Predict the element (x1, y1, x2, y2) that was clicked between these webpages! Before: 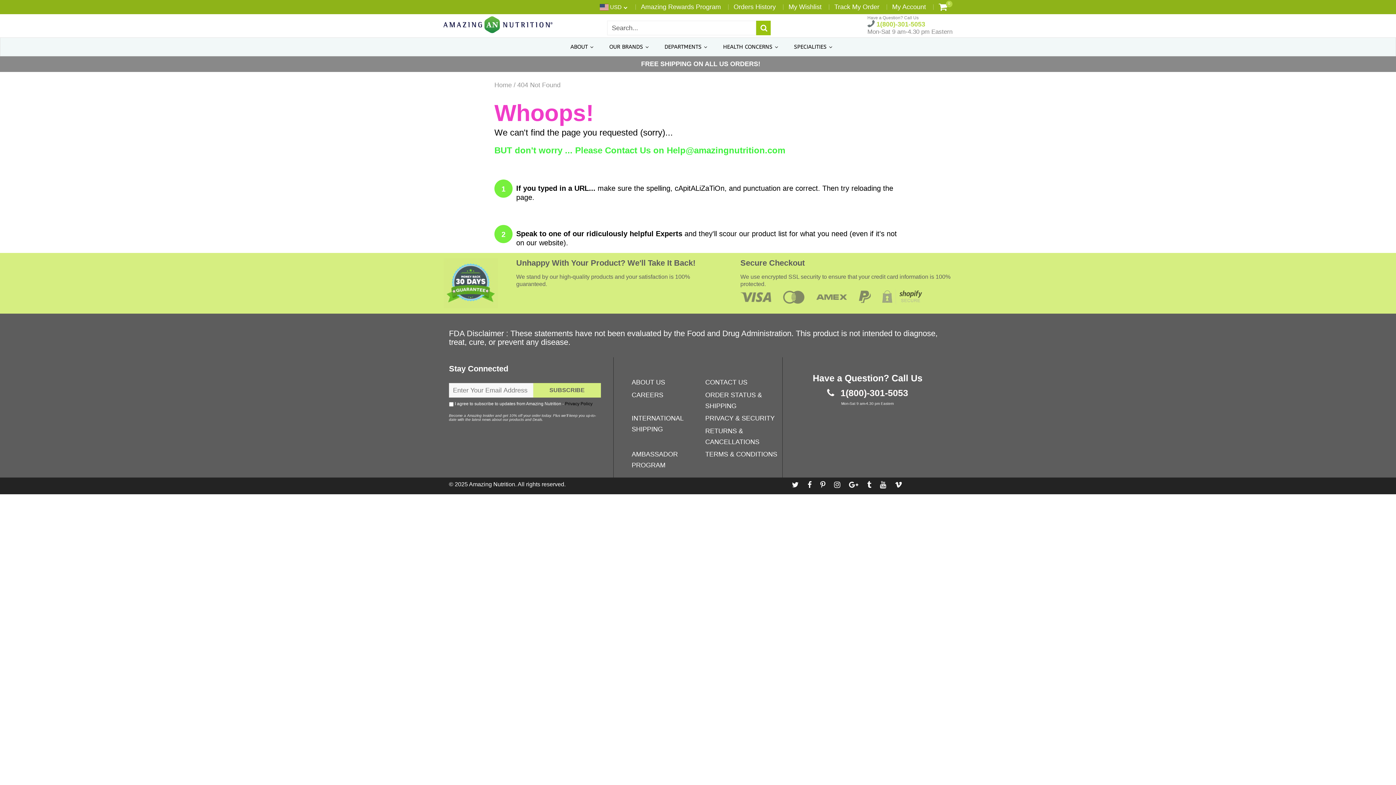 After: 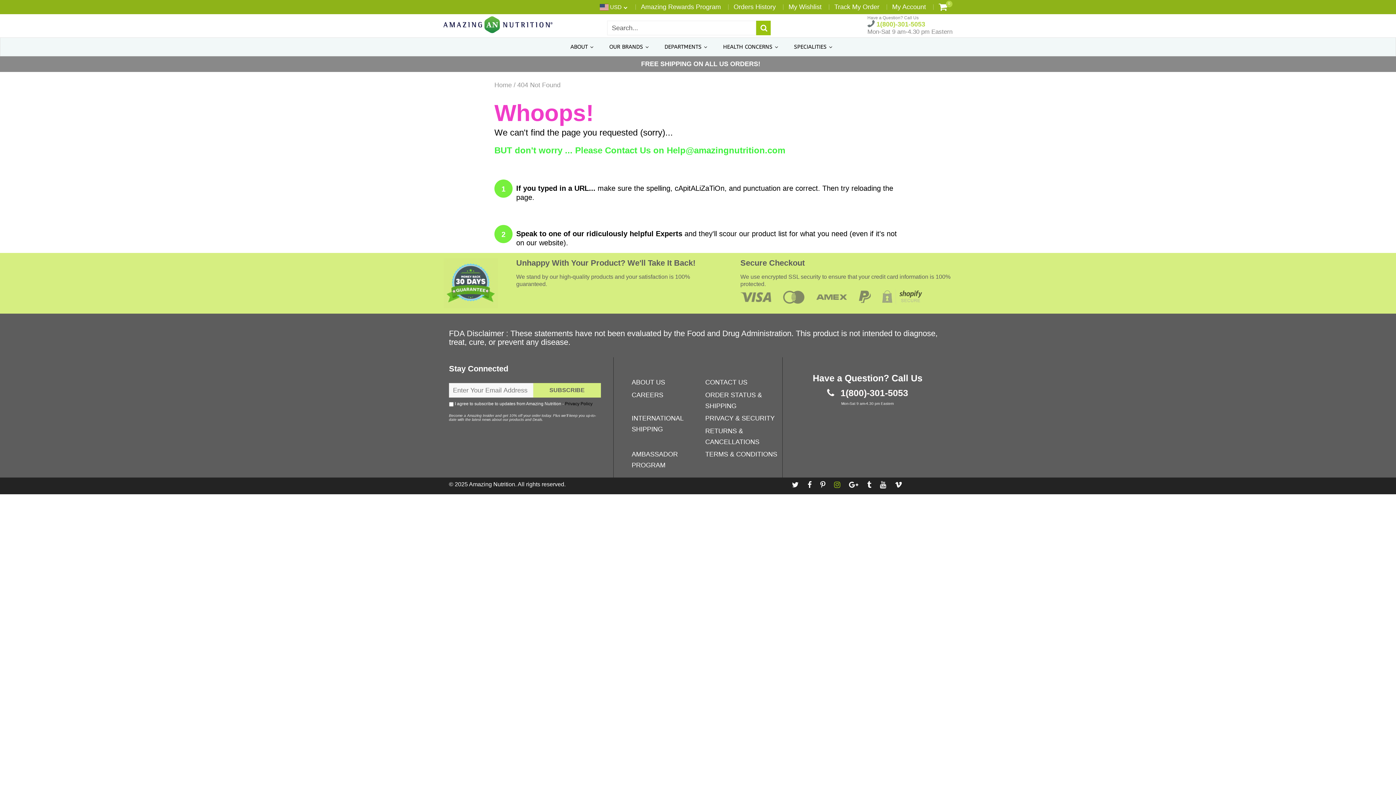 Action: bbox: (834, 481, 840, 489)